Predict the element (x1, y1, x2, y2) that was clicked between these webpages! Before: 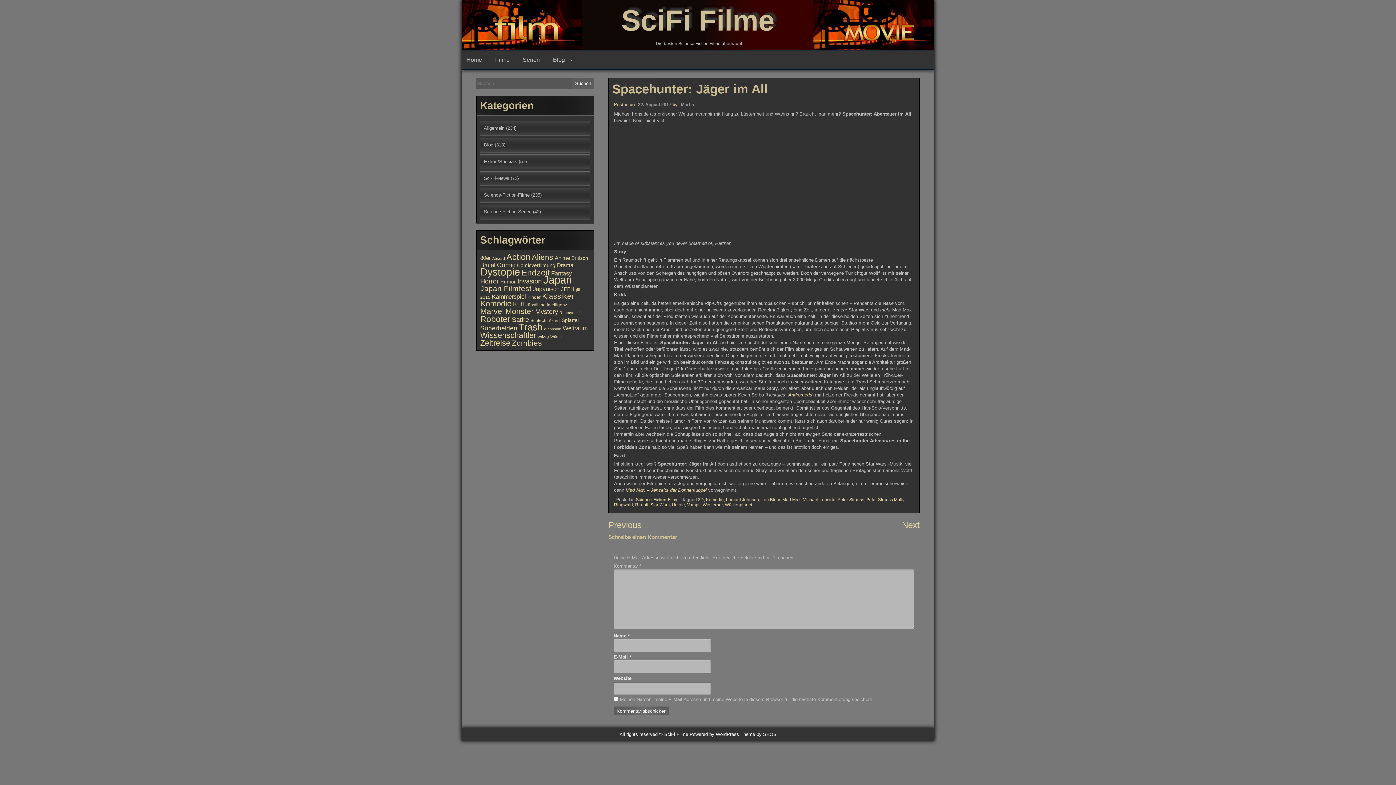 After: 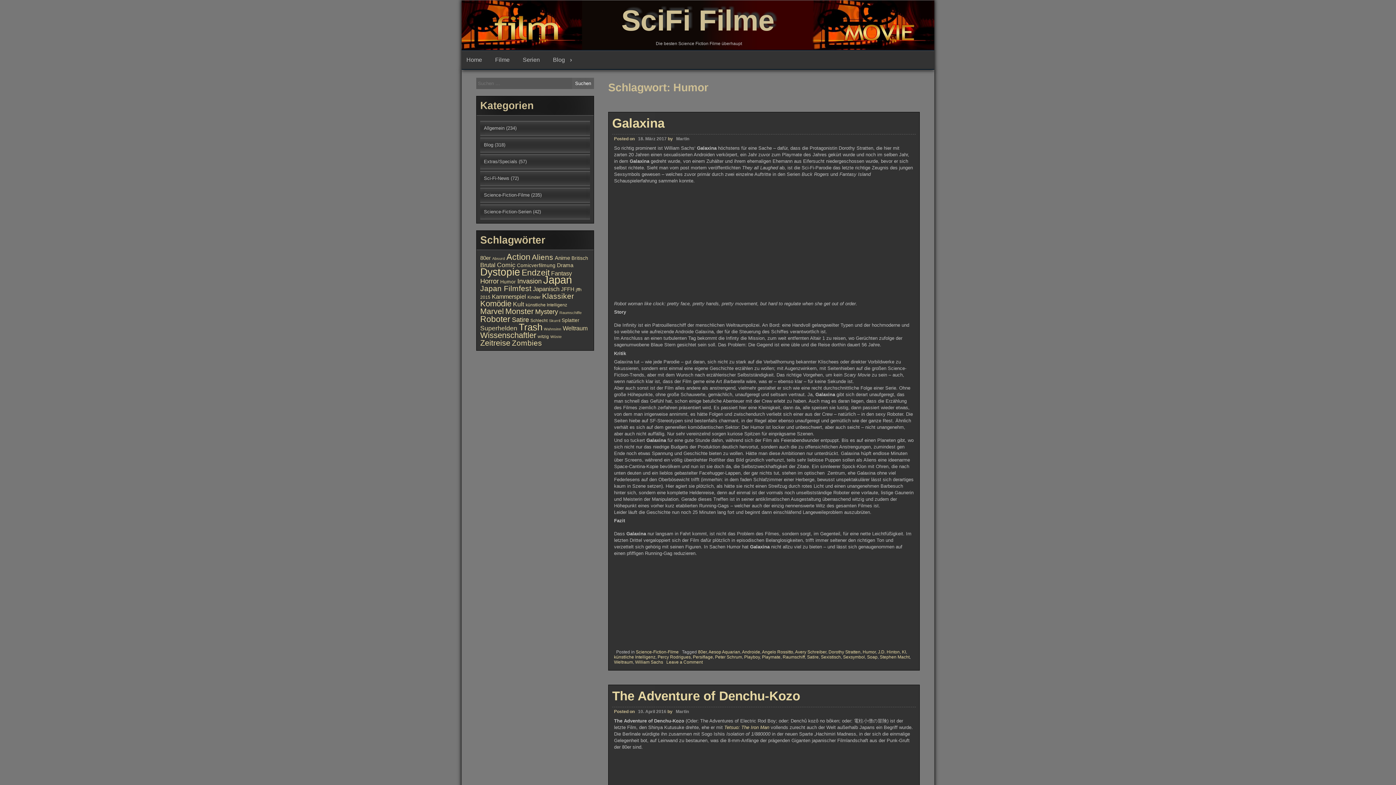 Action: label: Humor (11 Einträge) bbox: (500, 279, 516, 284)